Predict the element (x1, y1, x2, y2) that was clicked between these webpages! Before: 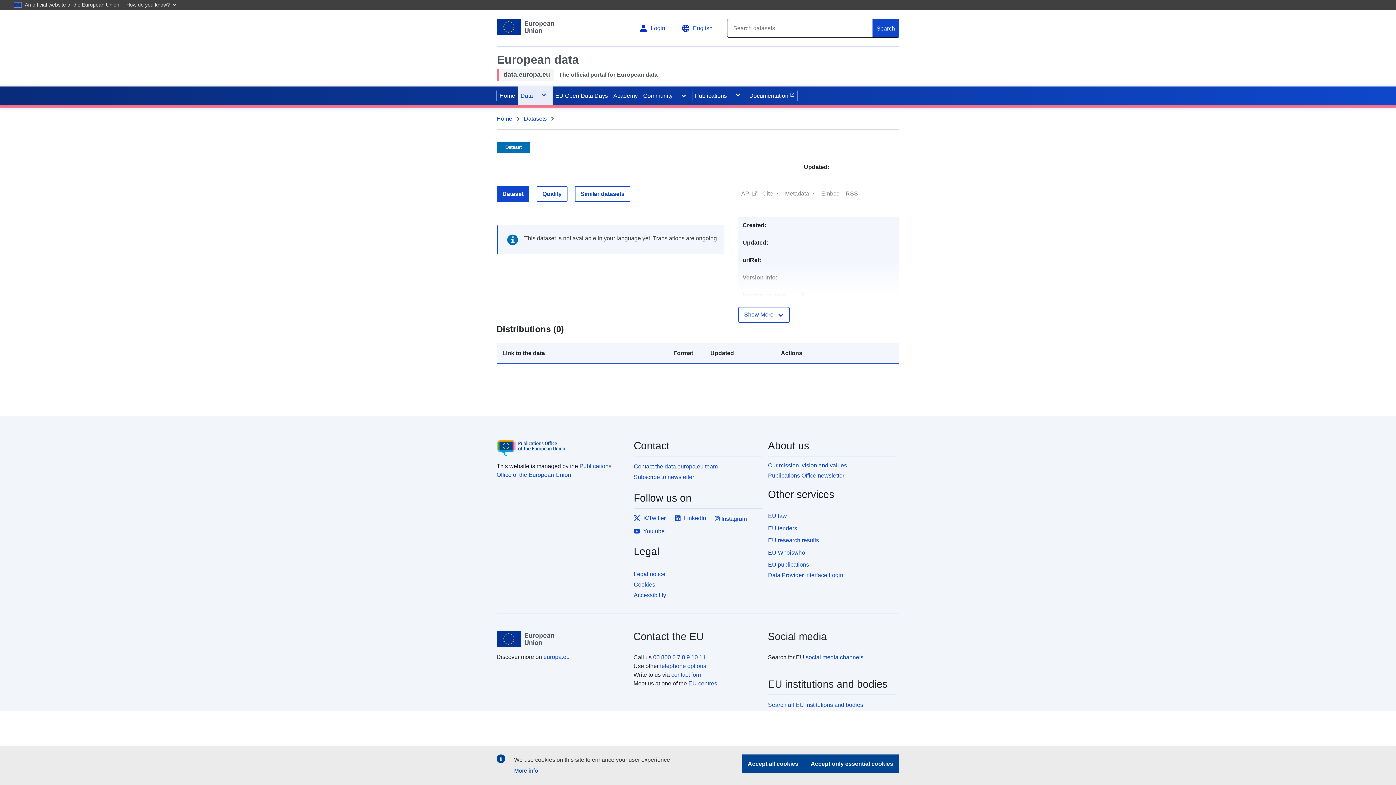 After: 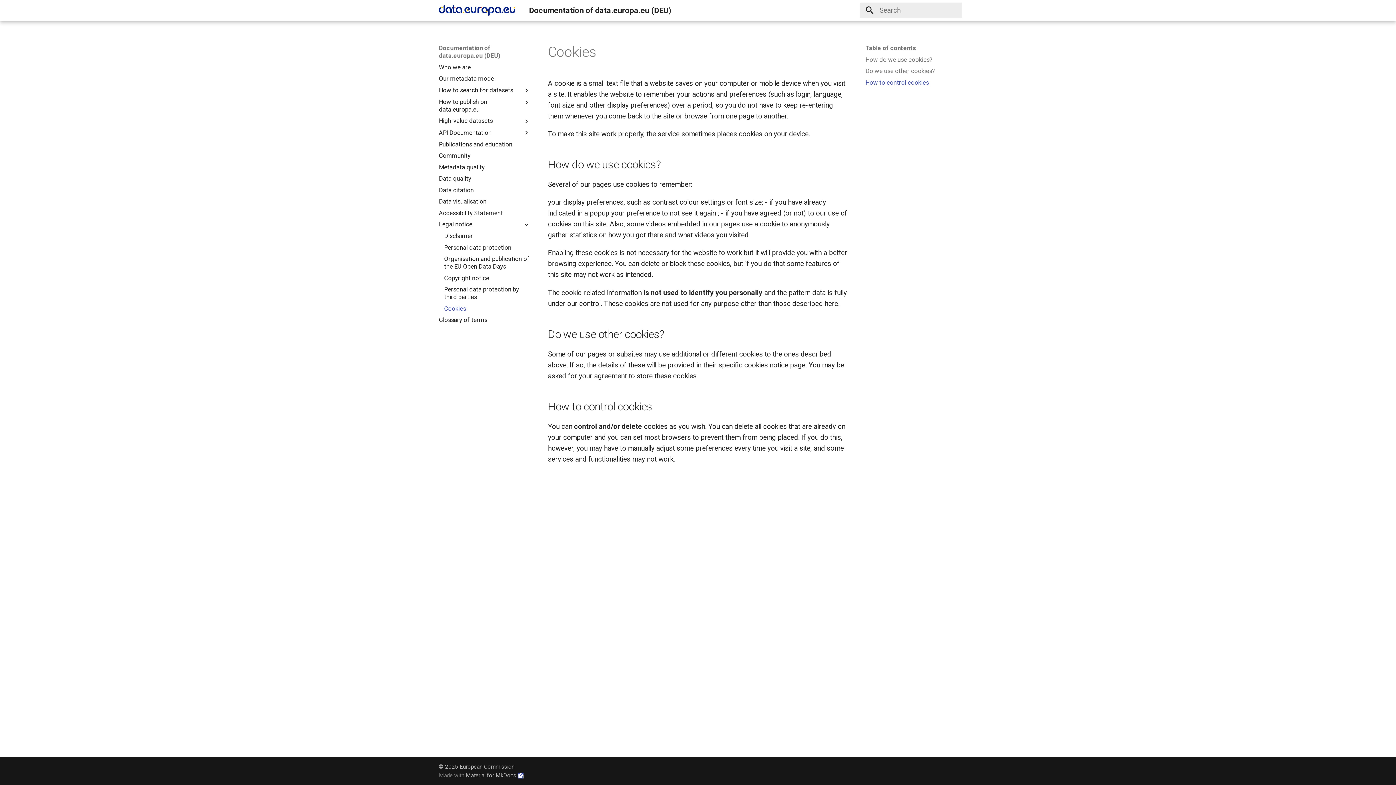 Action: bbox: (633, 579, 762, 589) label: Cookies